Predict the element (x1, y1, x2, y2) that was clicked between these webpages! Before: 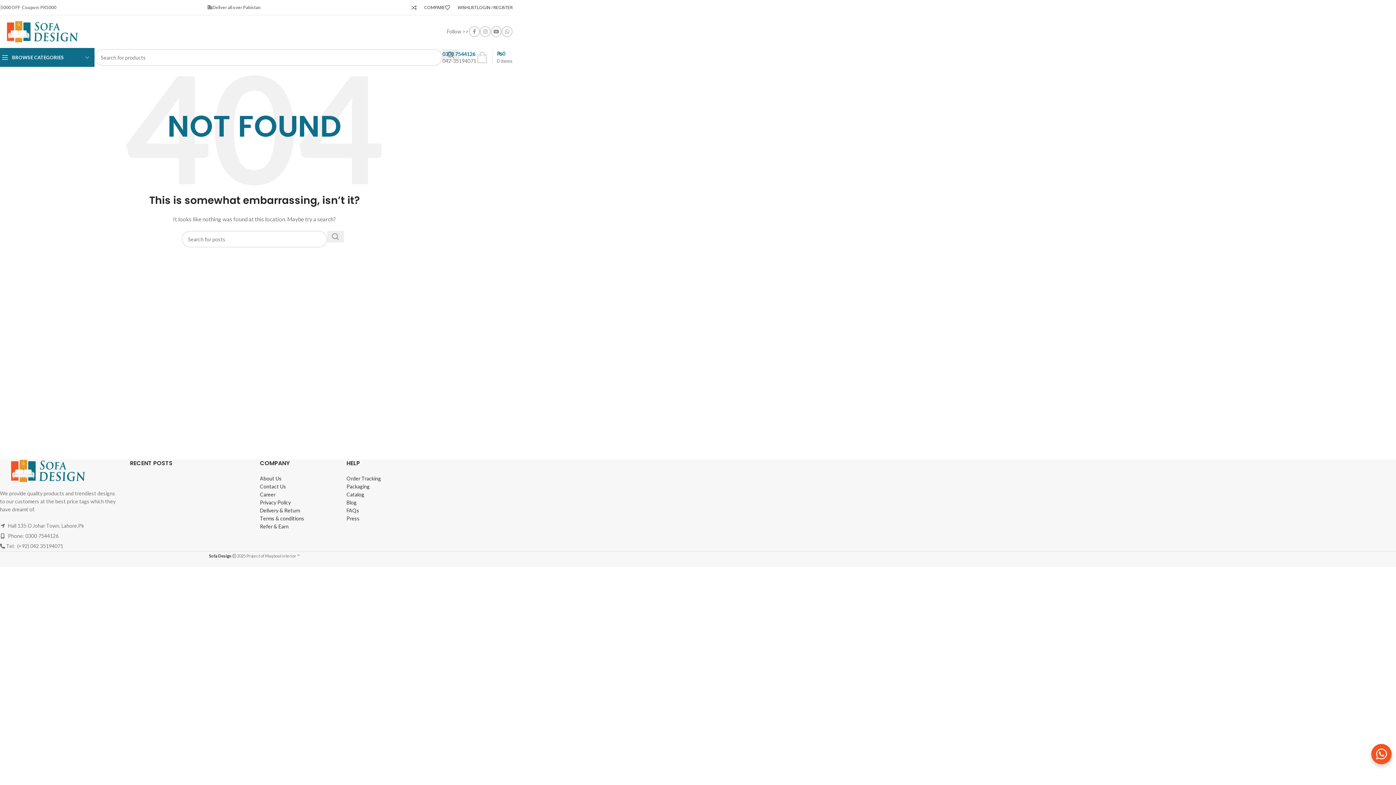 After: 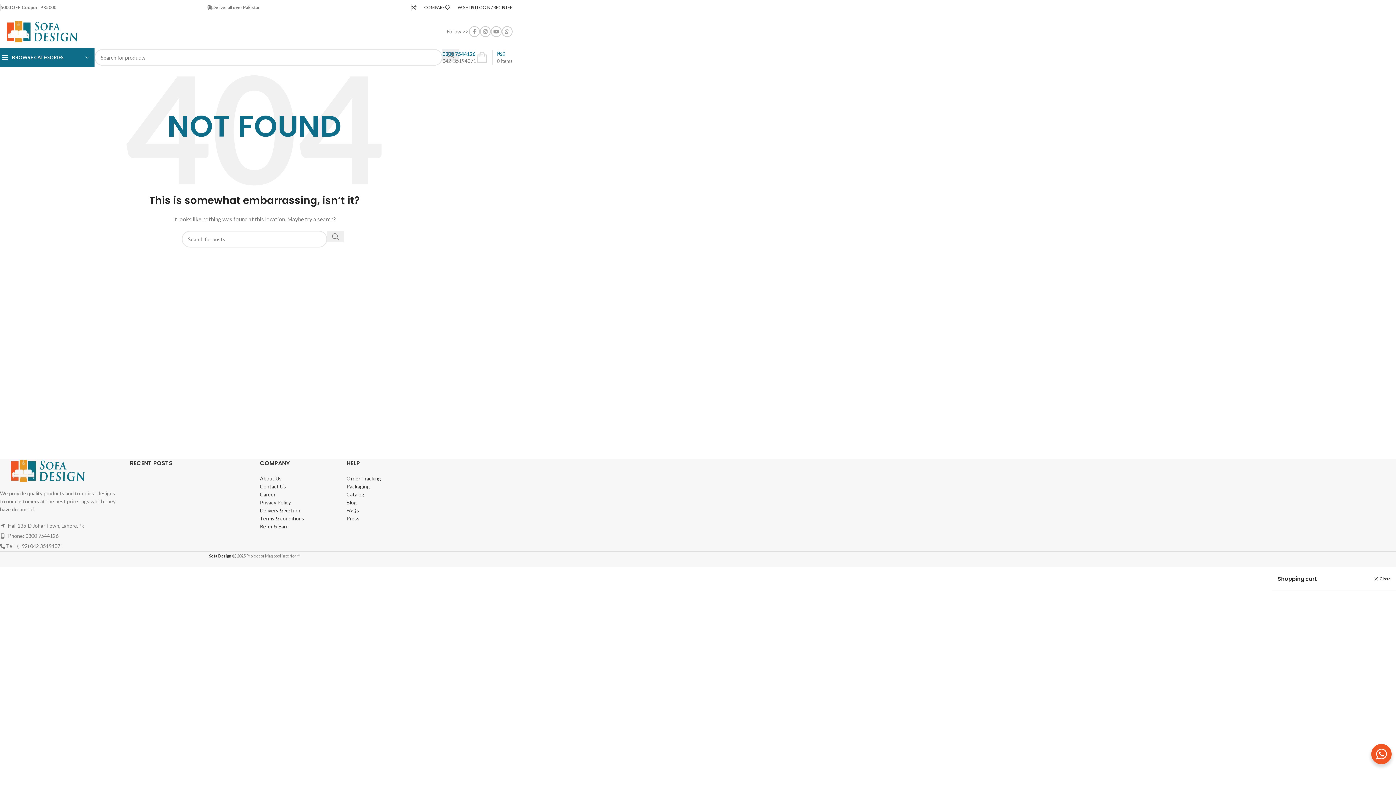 Action: bbox: (476, 50, 512, 64) label: 0 items
₨0